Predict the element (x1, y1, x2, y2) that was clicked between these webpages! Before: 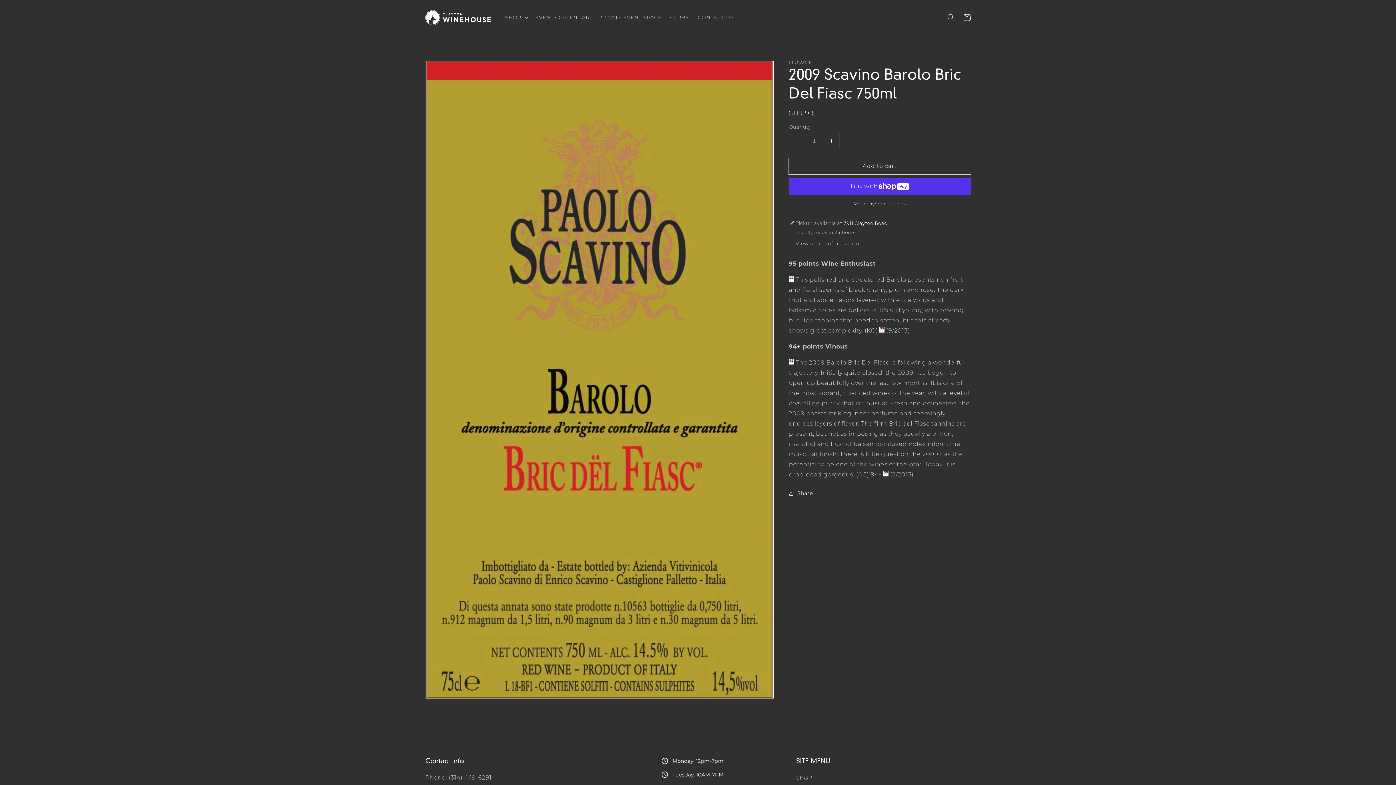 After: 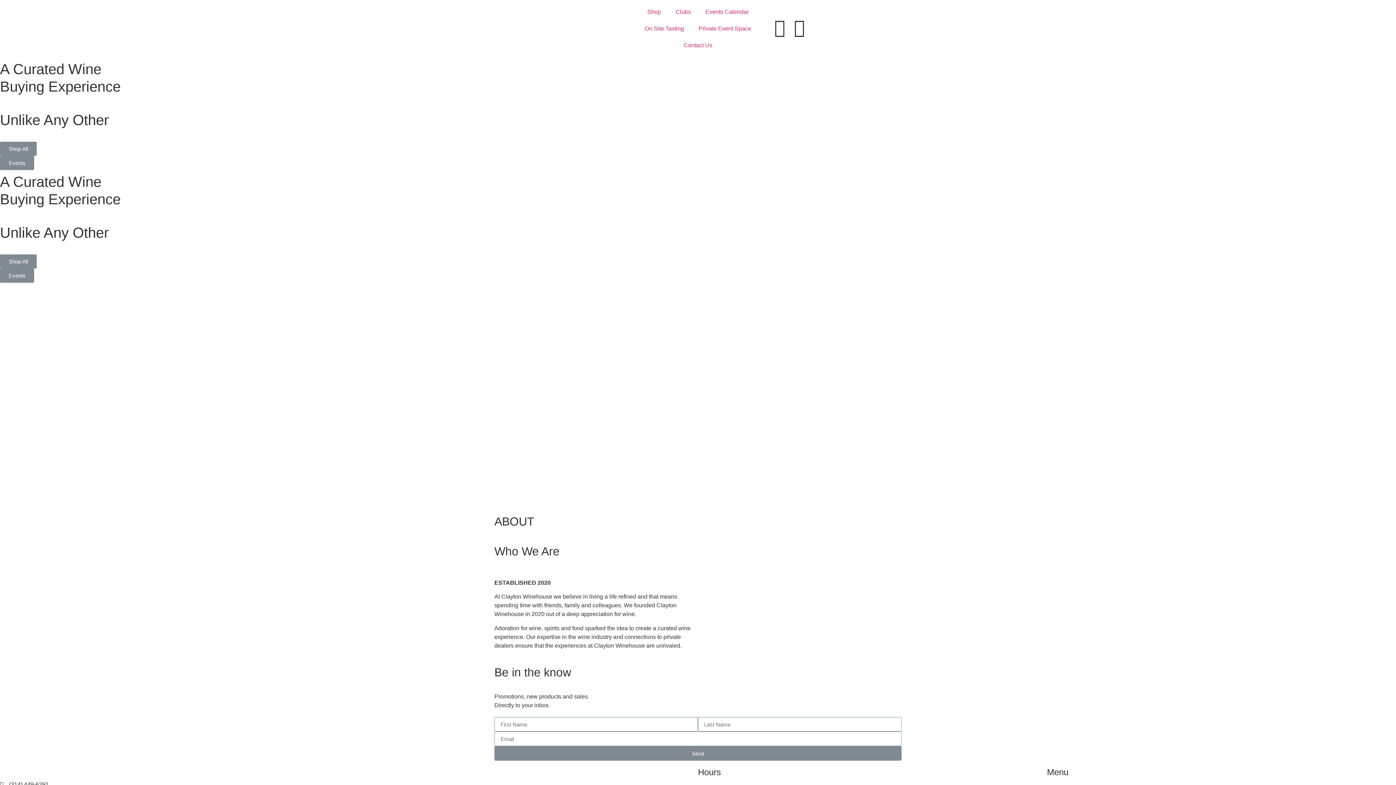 Action: bbox: (422, 7, 493, 27)